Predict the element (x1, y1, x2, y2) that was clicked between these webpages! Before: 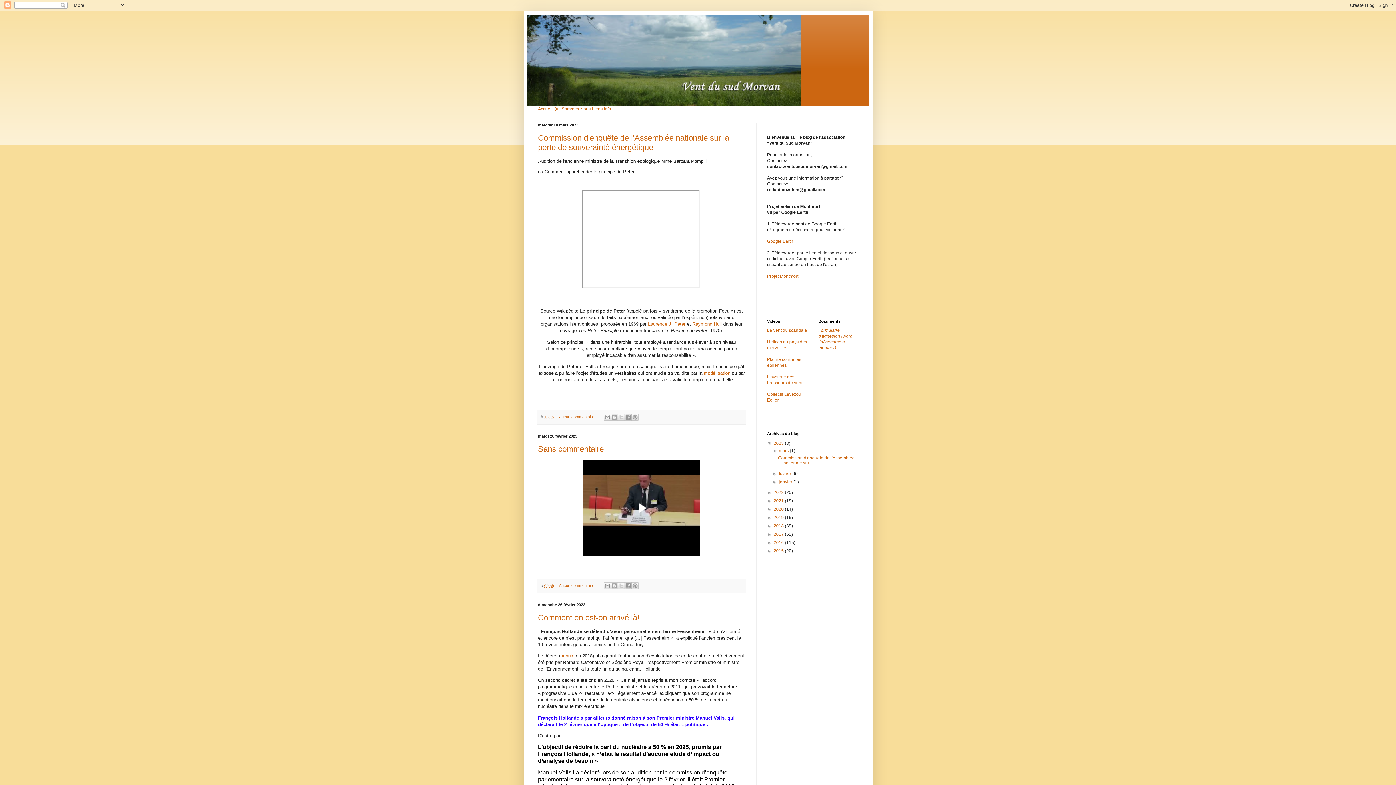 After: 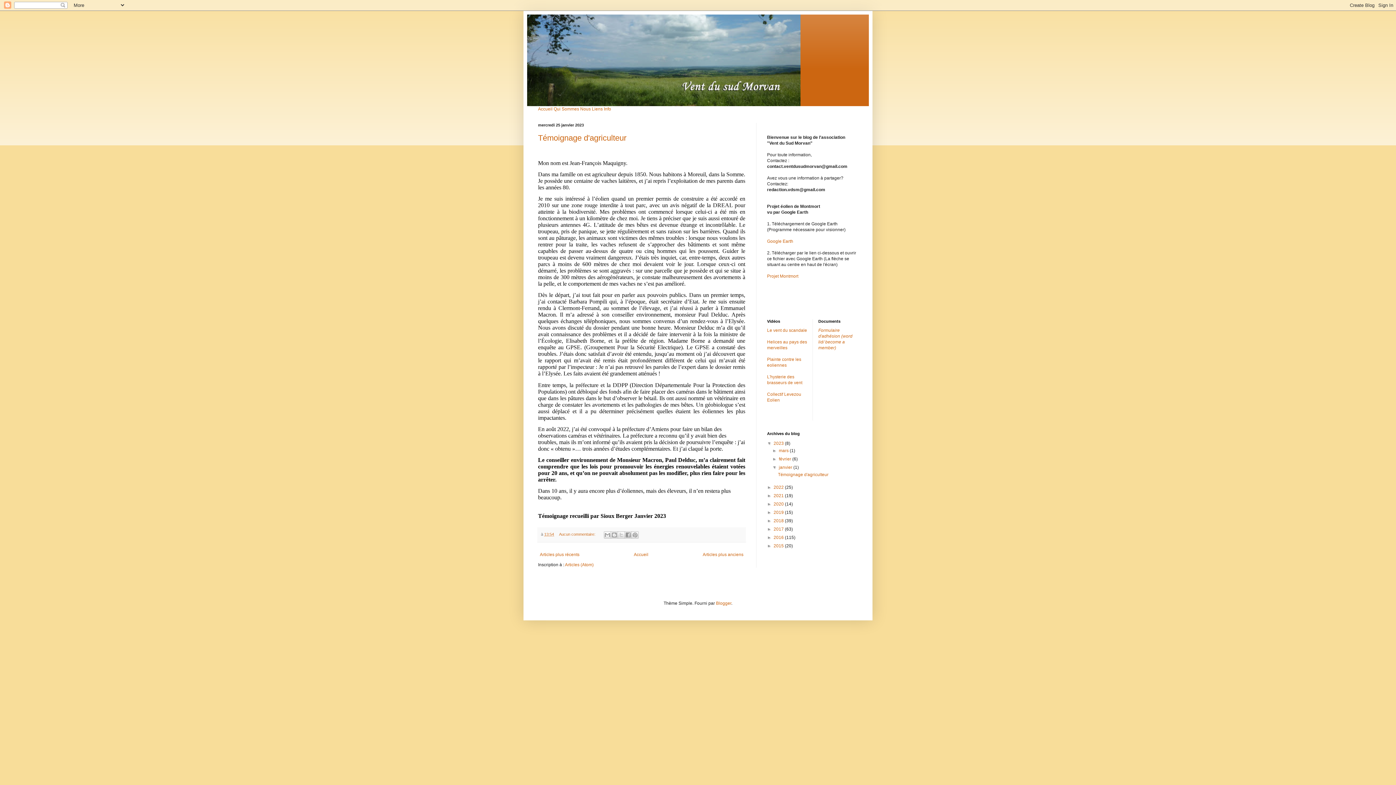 Action: bbox: (779, 479, 793, 484) label: janvier 